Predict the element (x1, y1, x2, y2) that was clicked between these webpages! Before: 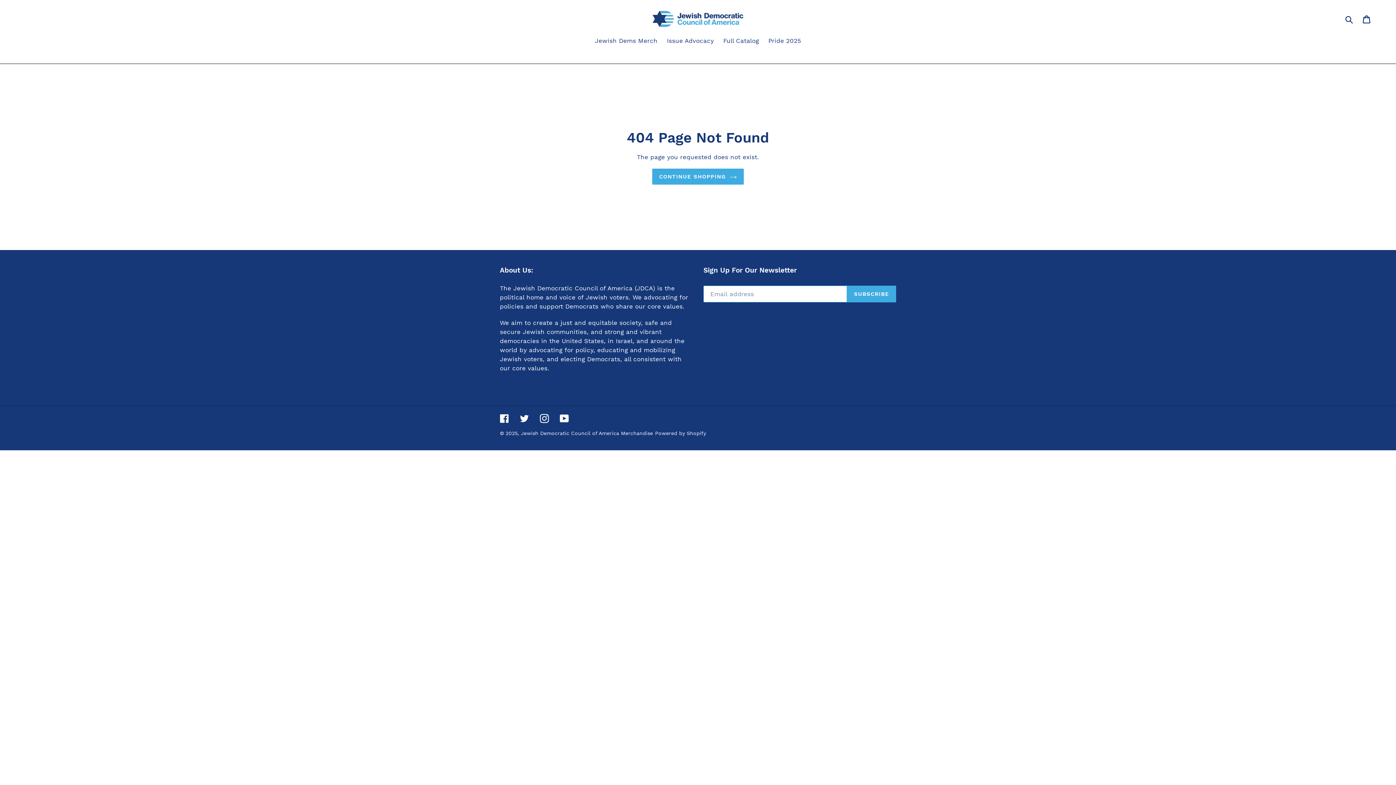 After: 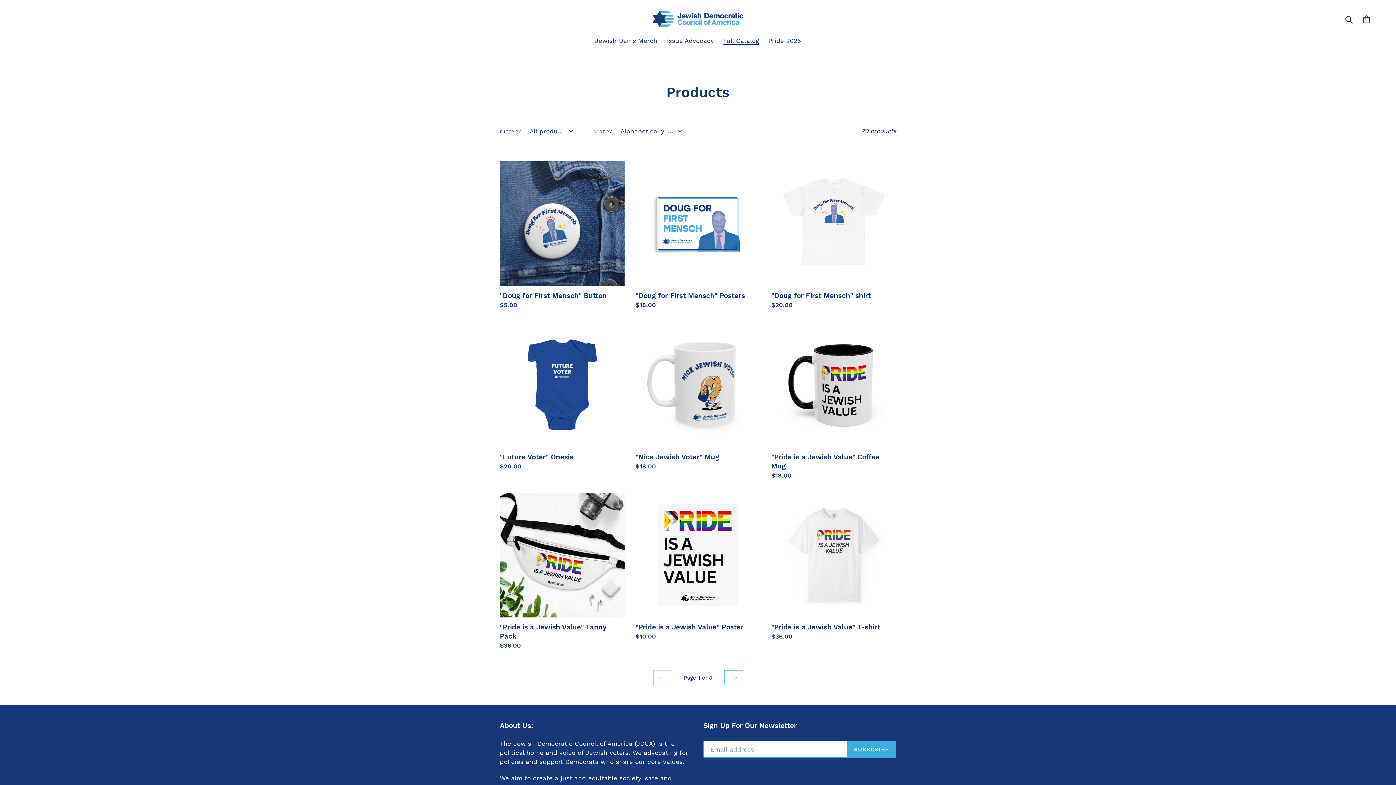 Action: label: Full Catalog bbox: (719, 36, 762, 46)